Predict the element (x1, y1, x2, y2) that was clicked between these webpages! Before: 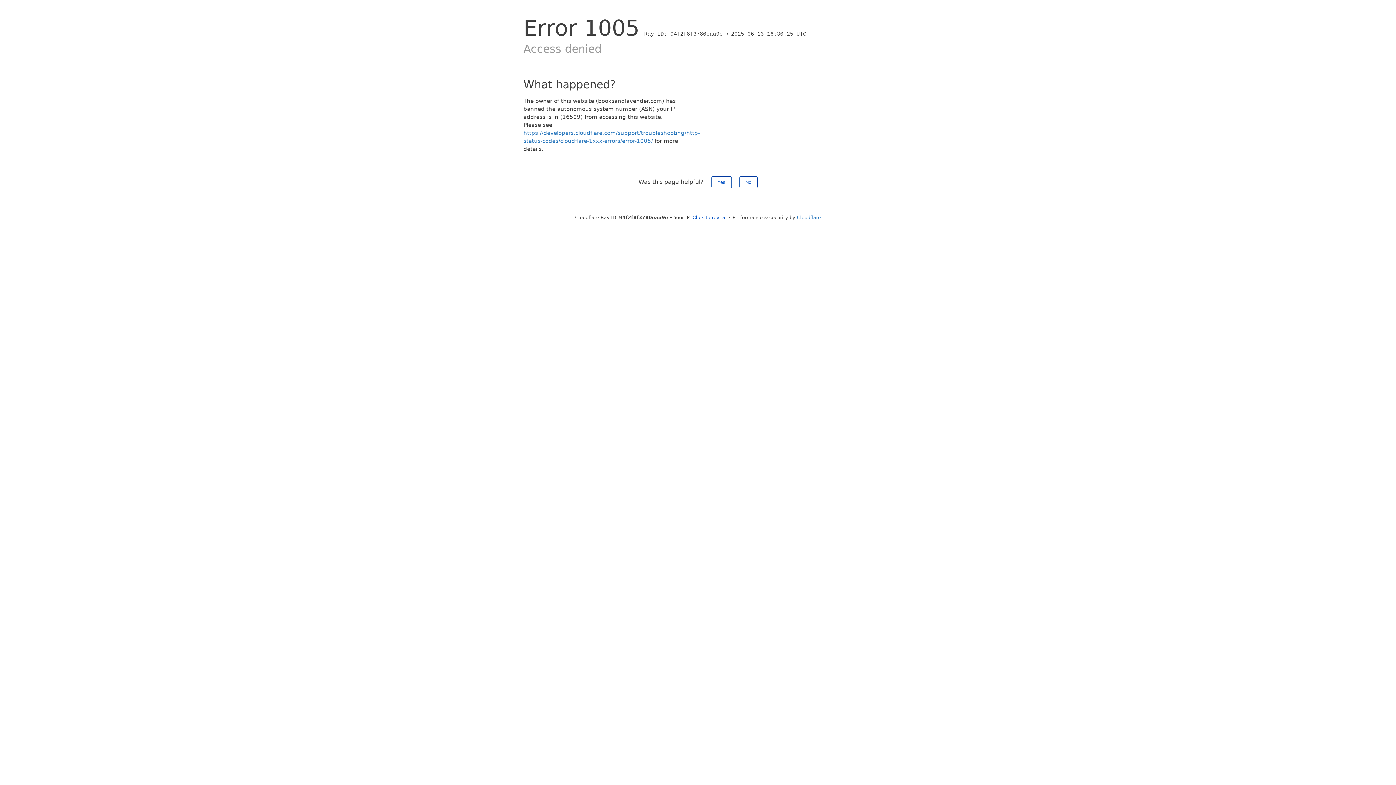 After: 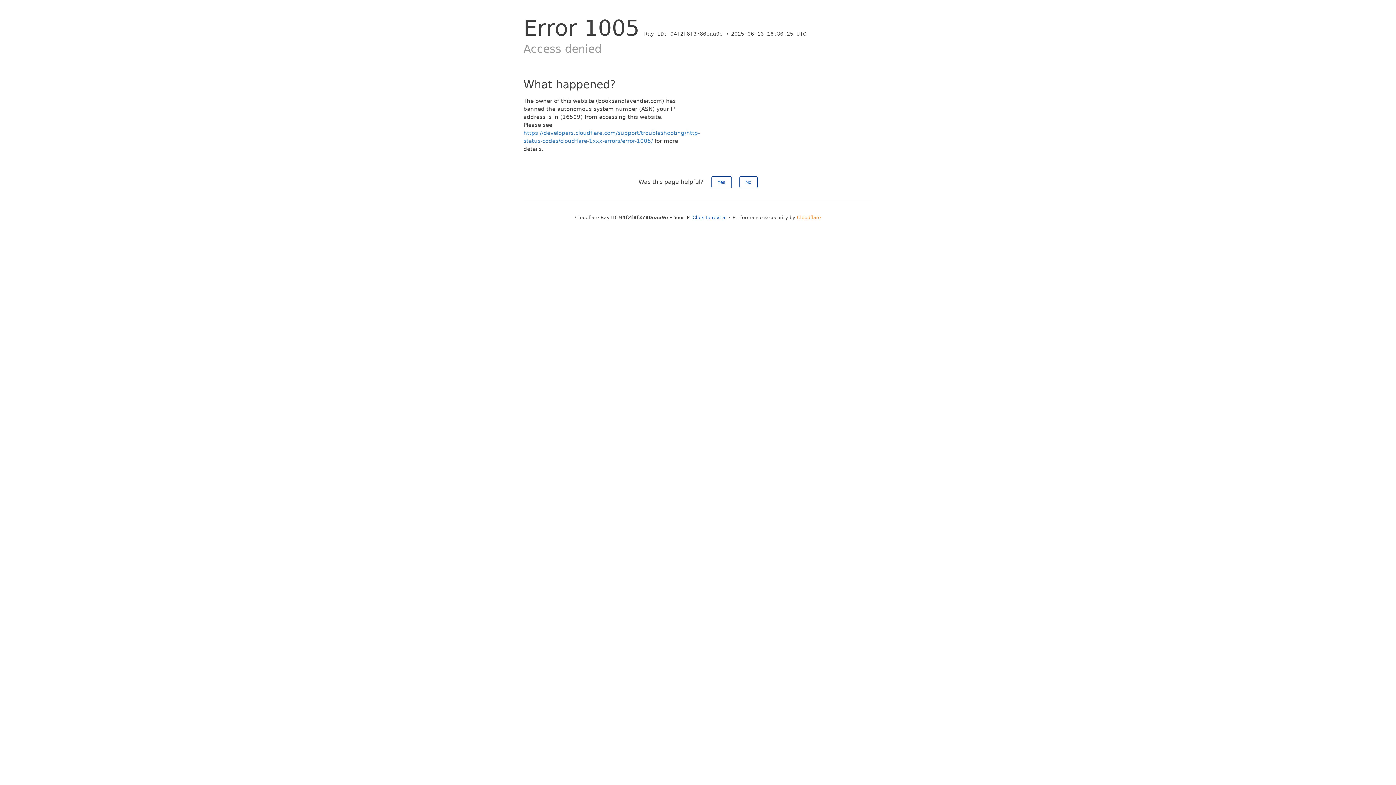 Action: label: Cloudflare bbox: (797, 214, 821, 220)